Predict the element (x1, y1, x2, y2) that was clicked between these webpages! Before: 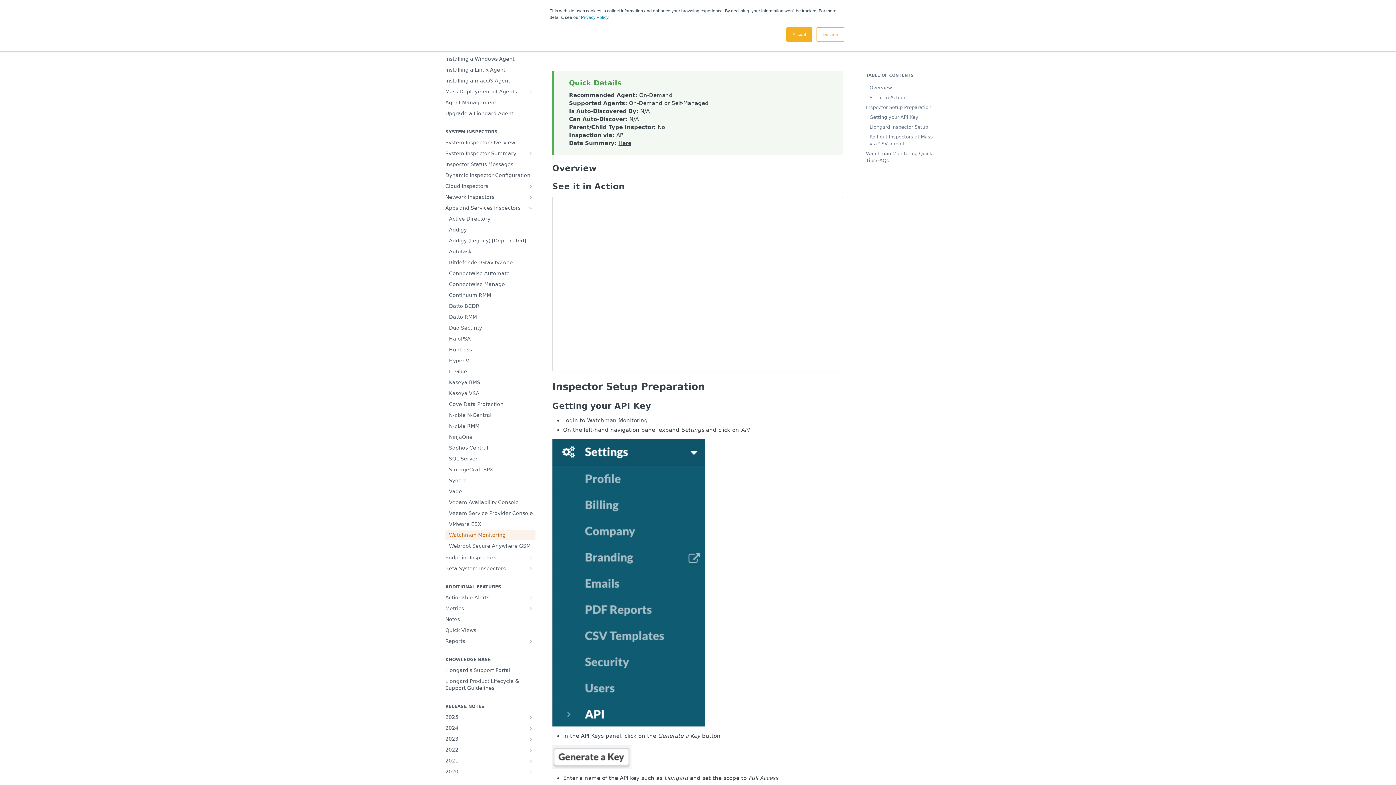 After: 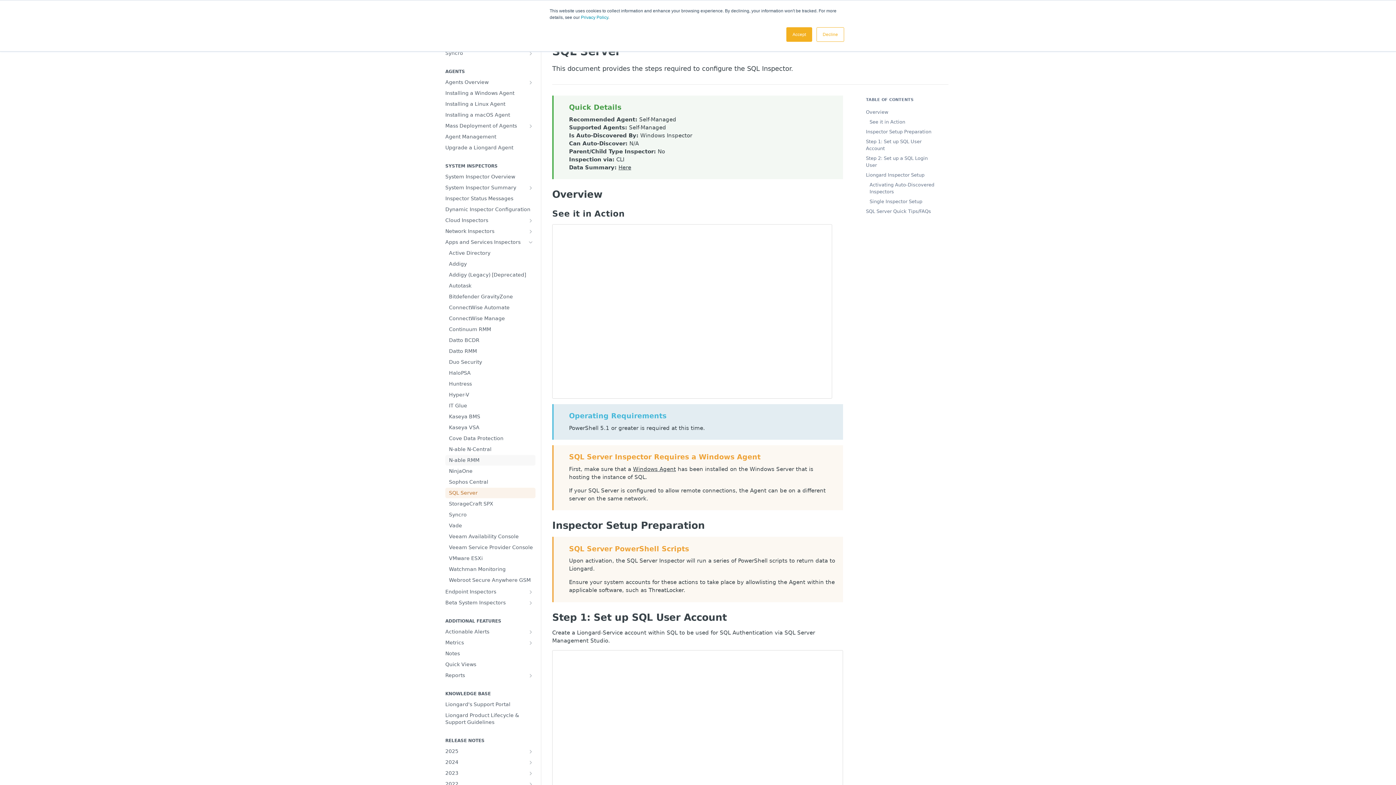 Action: bbox: (445, 453, 535, 464) label: SQL Server